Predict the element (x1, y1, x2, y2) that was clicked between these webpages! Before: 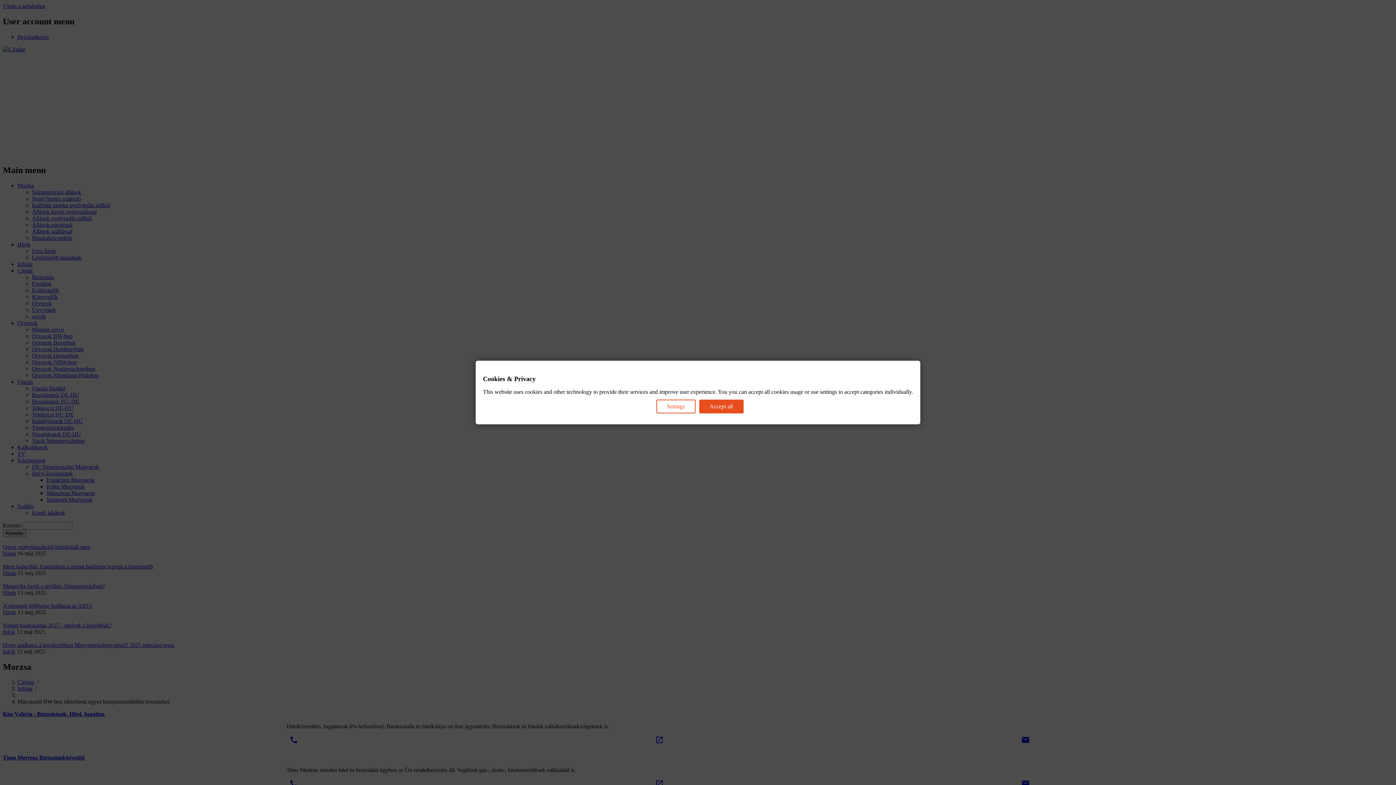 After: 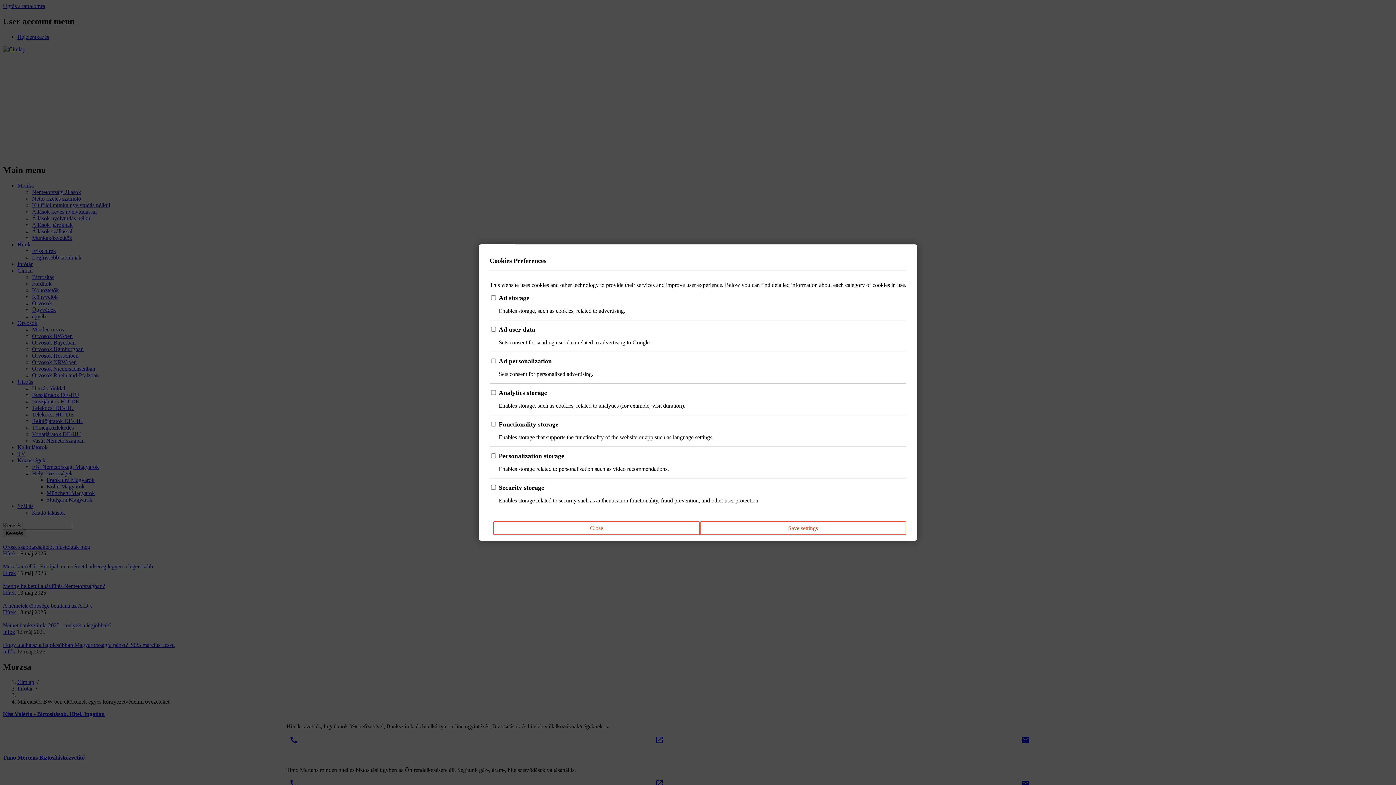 Action: bbox: (656, 399, 695, 413) label: Settings